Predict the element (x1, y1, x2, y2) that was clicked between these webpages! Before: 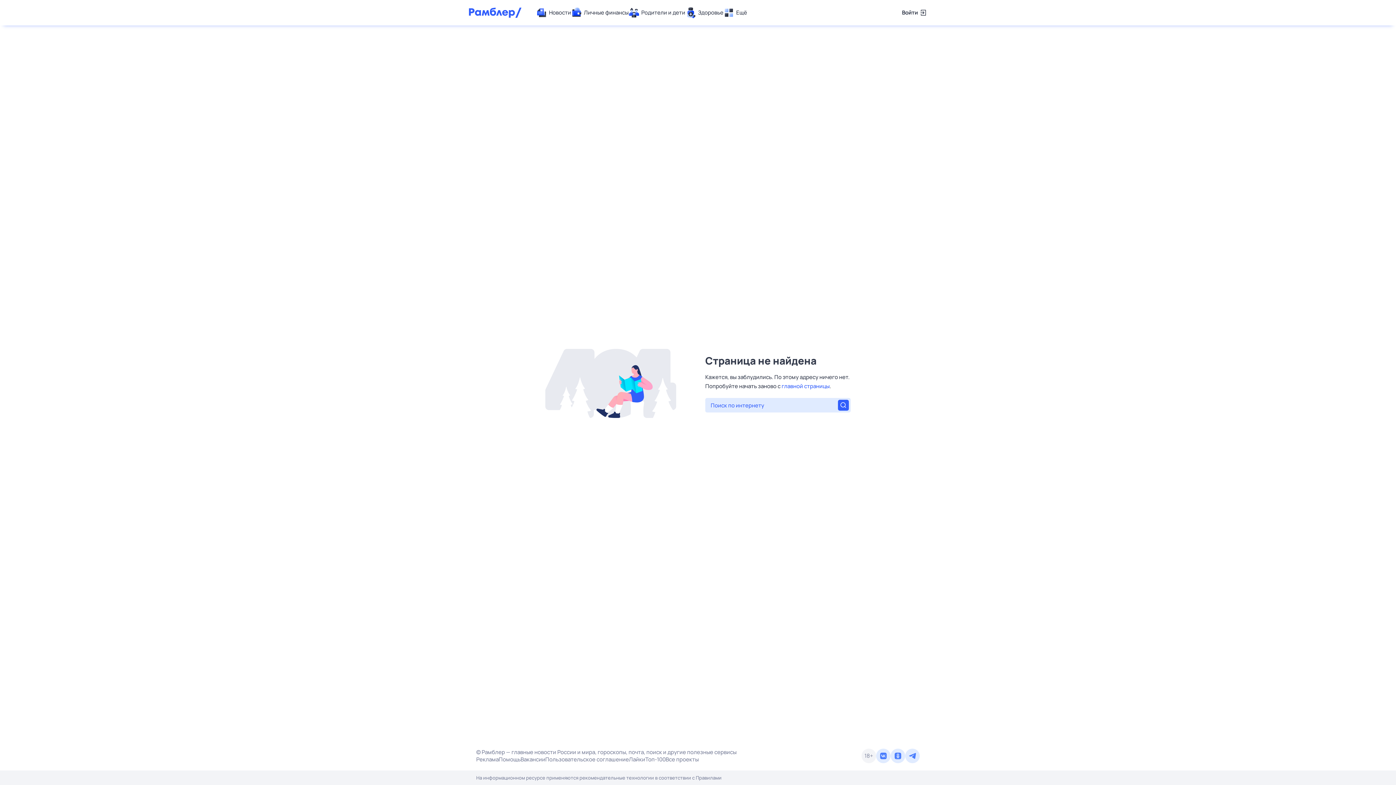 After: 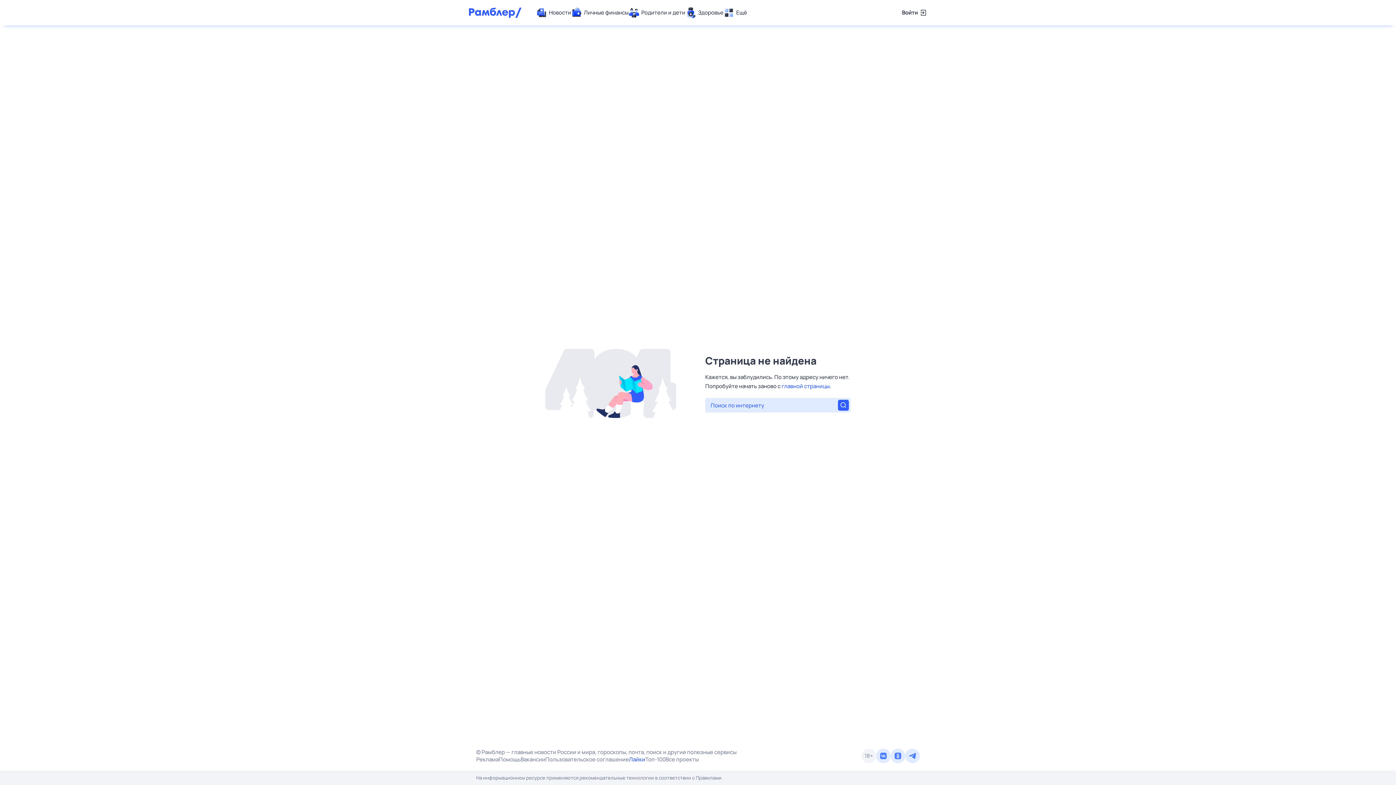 Action: label: Лайки bbox: (629, 756, 645, 763)